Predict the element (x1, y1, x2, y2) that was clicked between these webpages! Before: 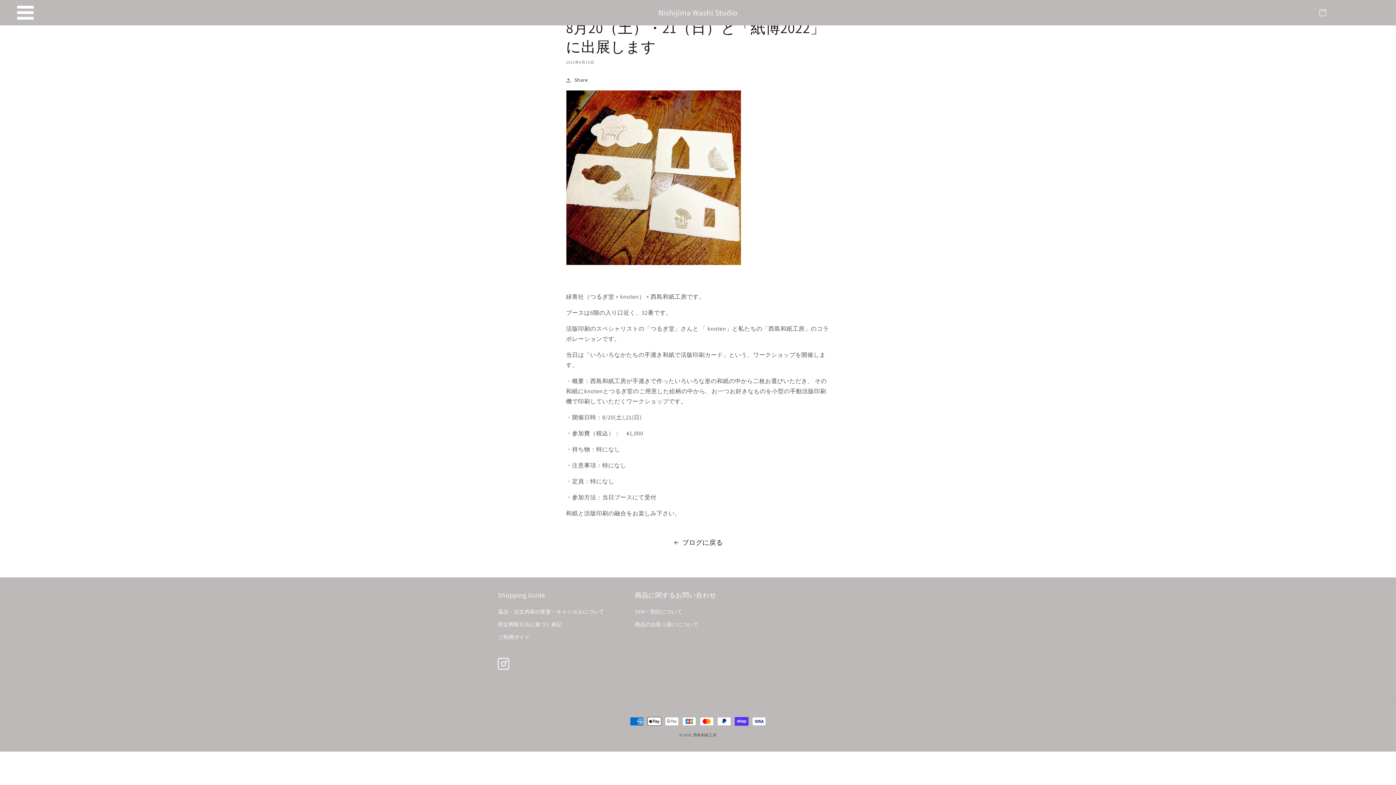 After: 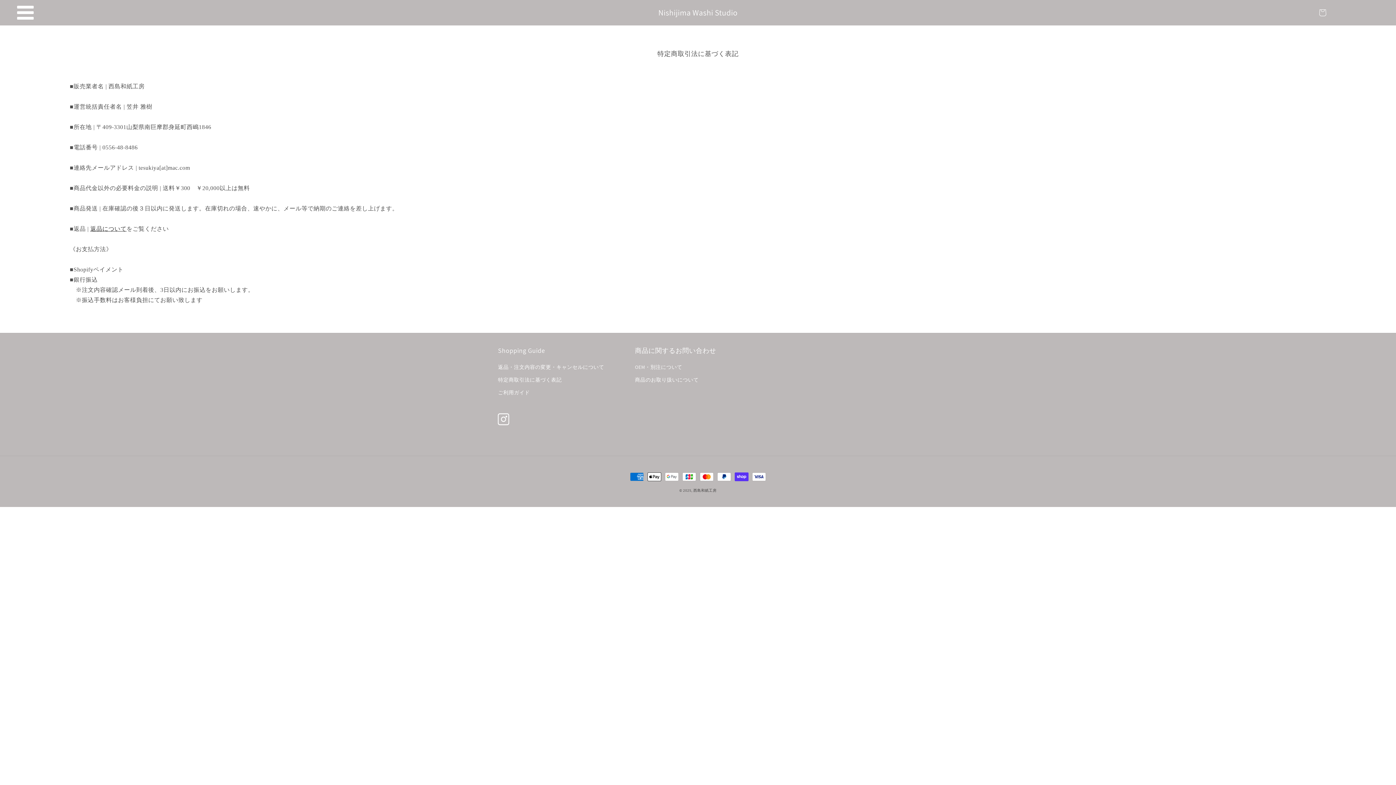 Action: bbox: (498, 618, 561, 631) label: 特定商取引法に基づく表記